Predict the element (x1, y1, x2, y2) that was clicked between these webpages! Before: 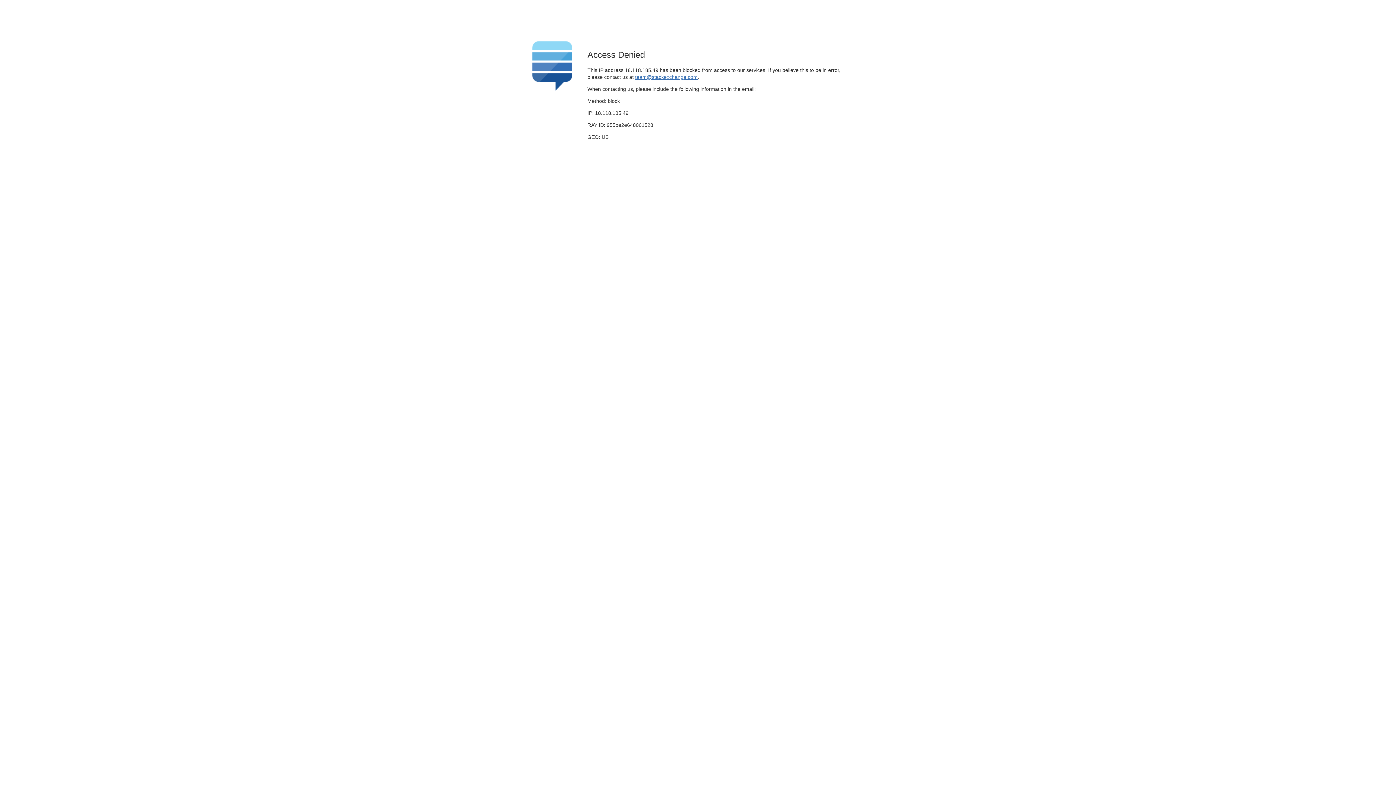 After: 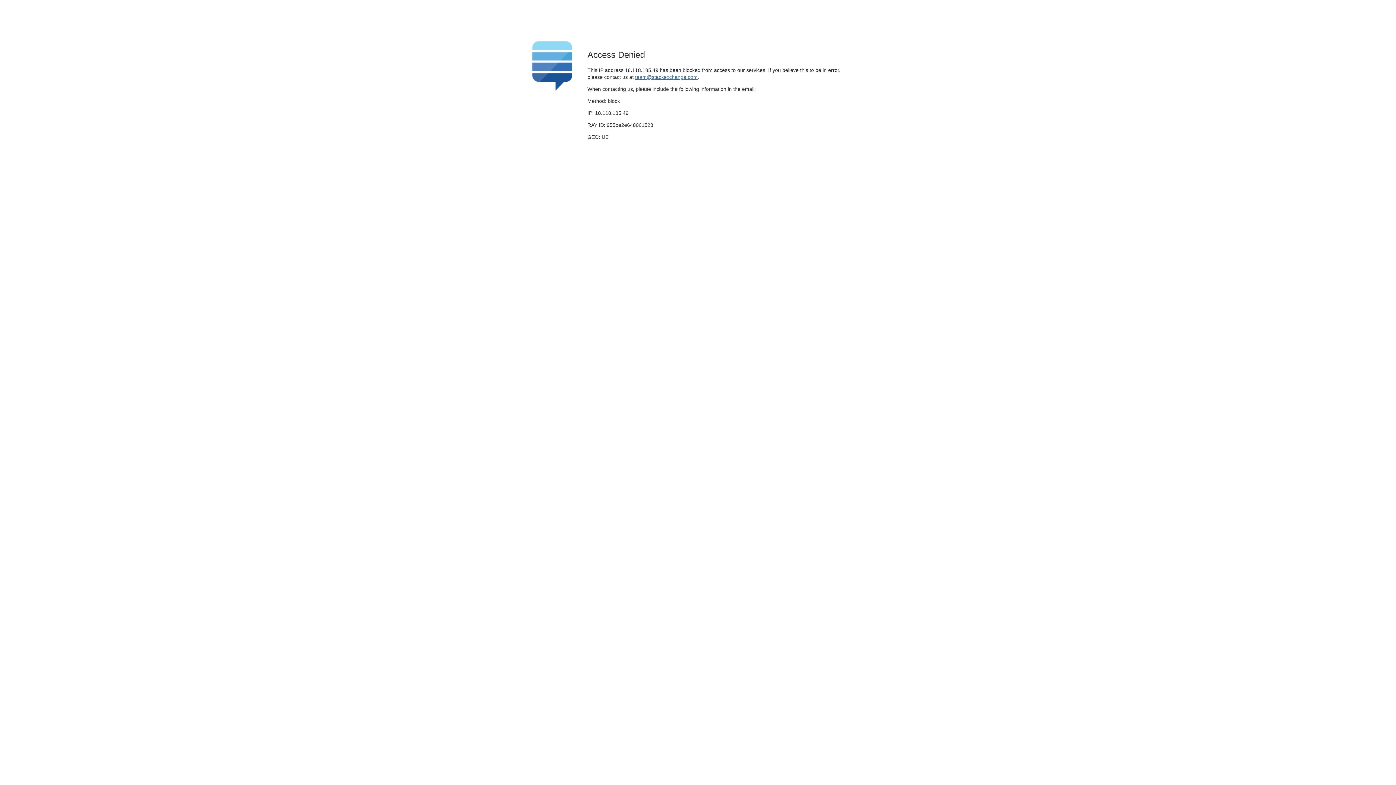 Action: label: team@stackexchange.com bbox: (635, 74, 697, 79)